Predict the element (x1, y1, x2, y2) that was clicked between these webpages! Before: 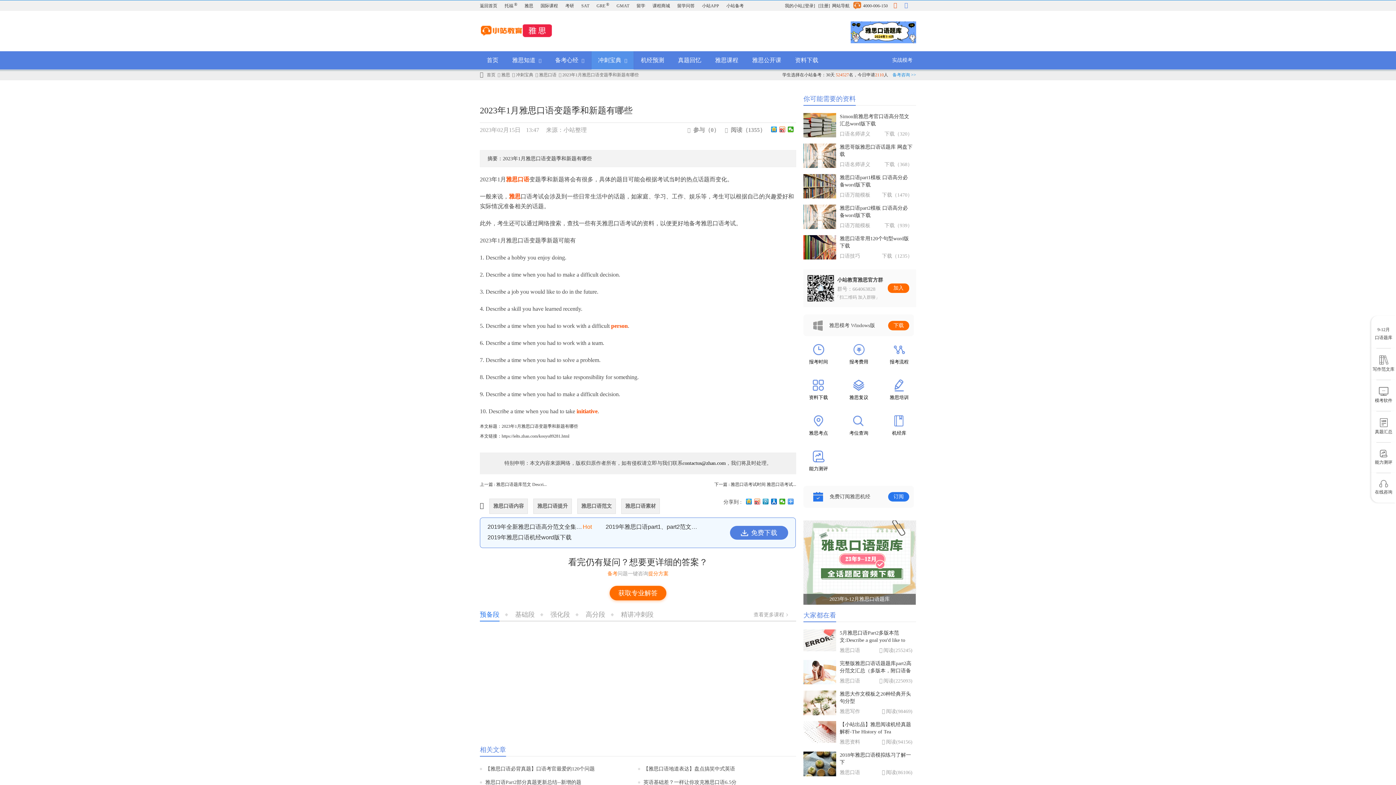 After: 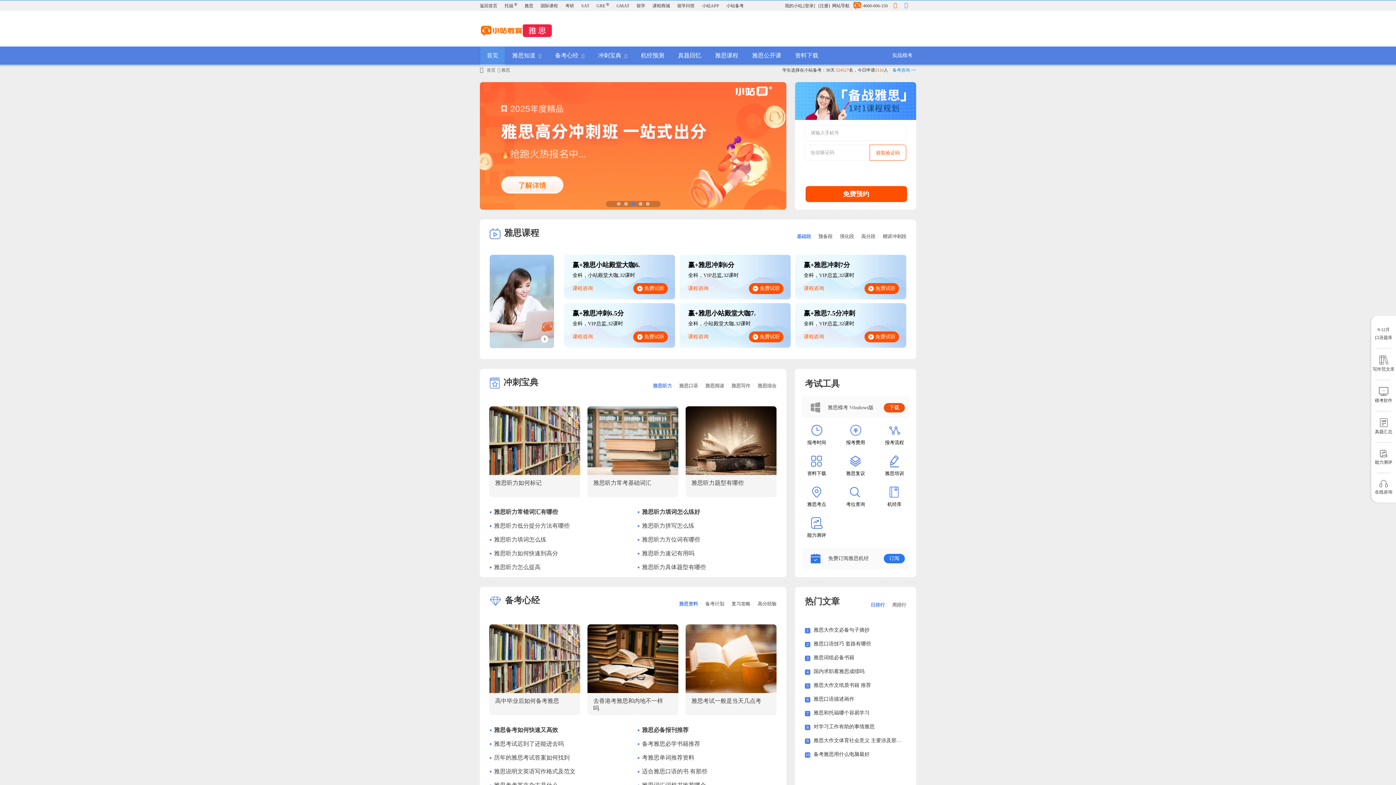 Action: label: 首页 bbox: (486, 72, 495, 77)